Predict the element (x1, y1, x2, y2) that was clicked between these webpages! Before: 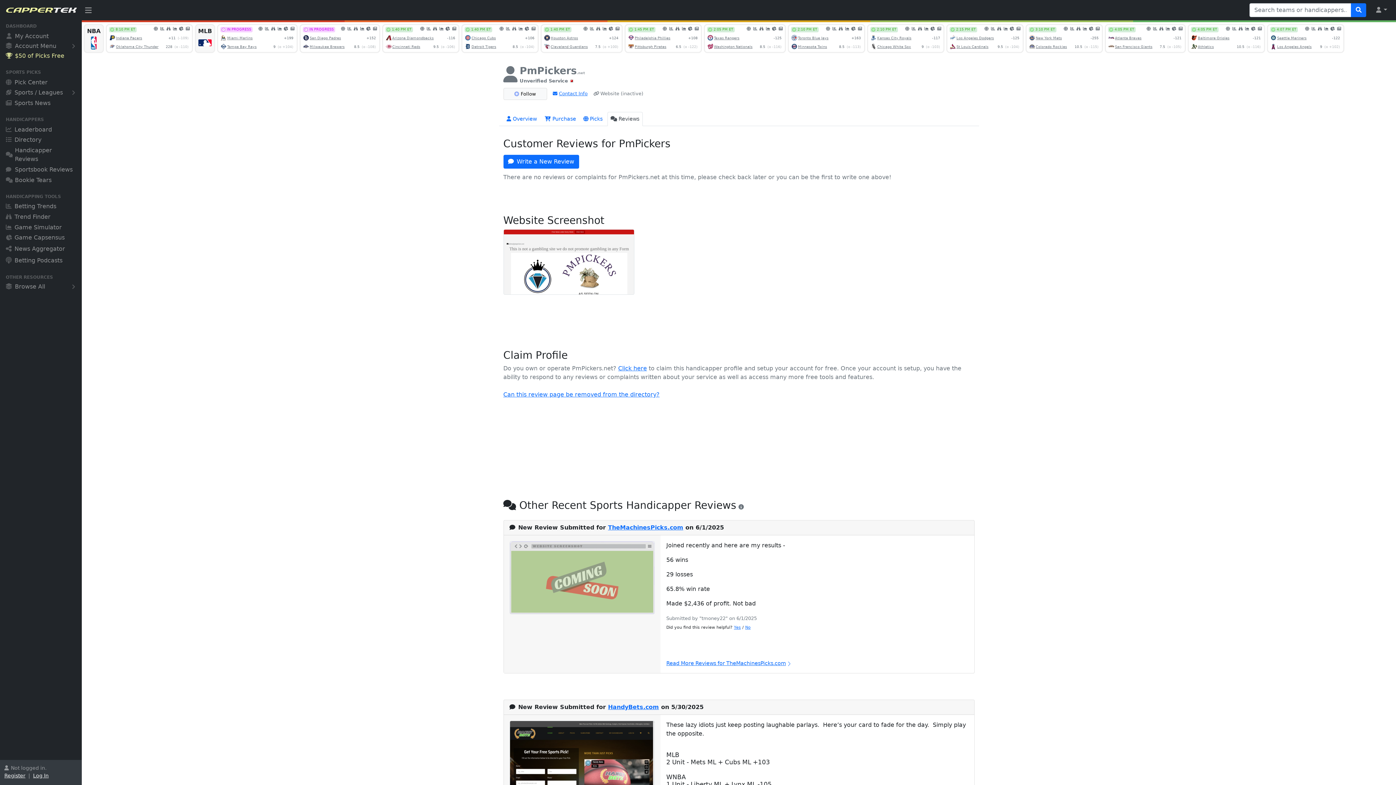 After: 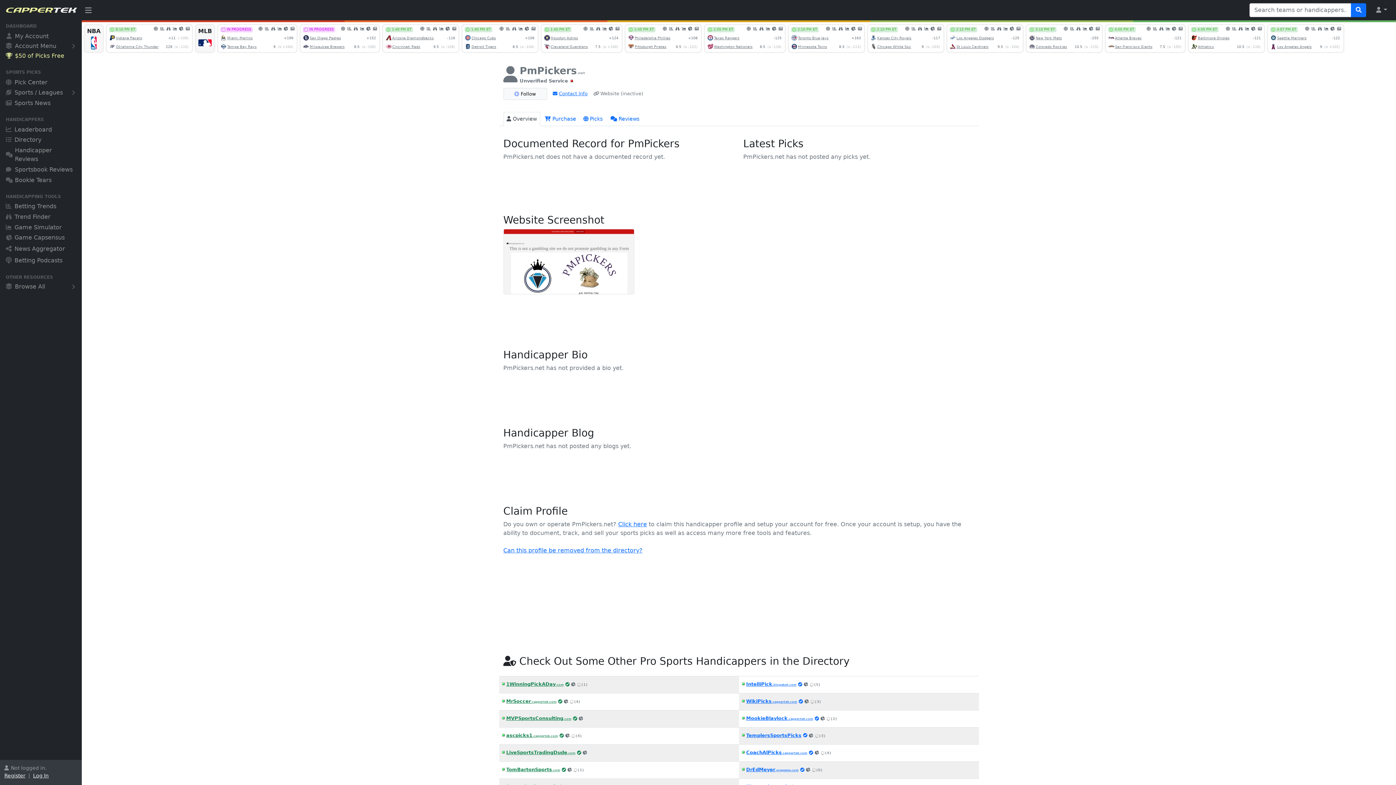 Action: label: Overview bbox: (503, 112, 540, 126)